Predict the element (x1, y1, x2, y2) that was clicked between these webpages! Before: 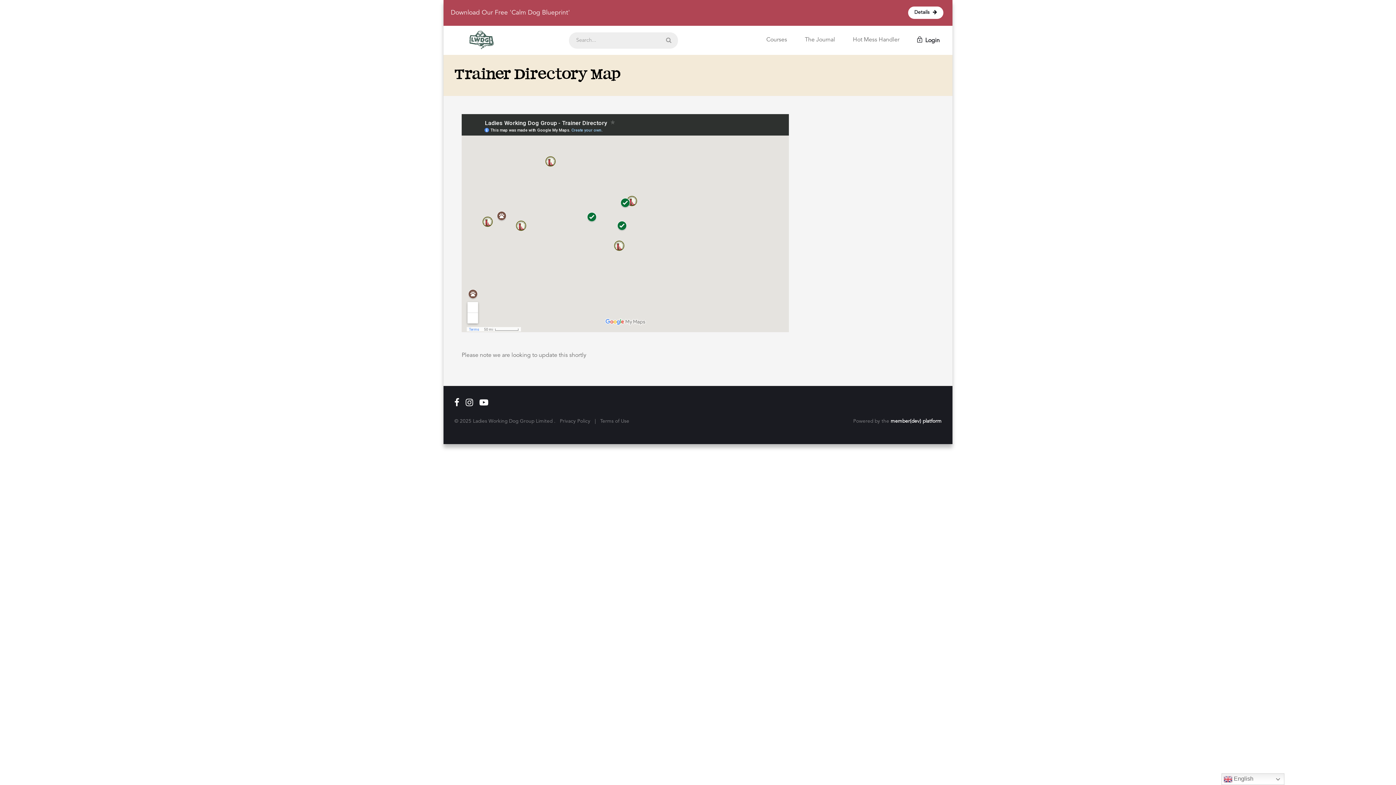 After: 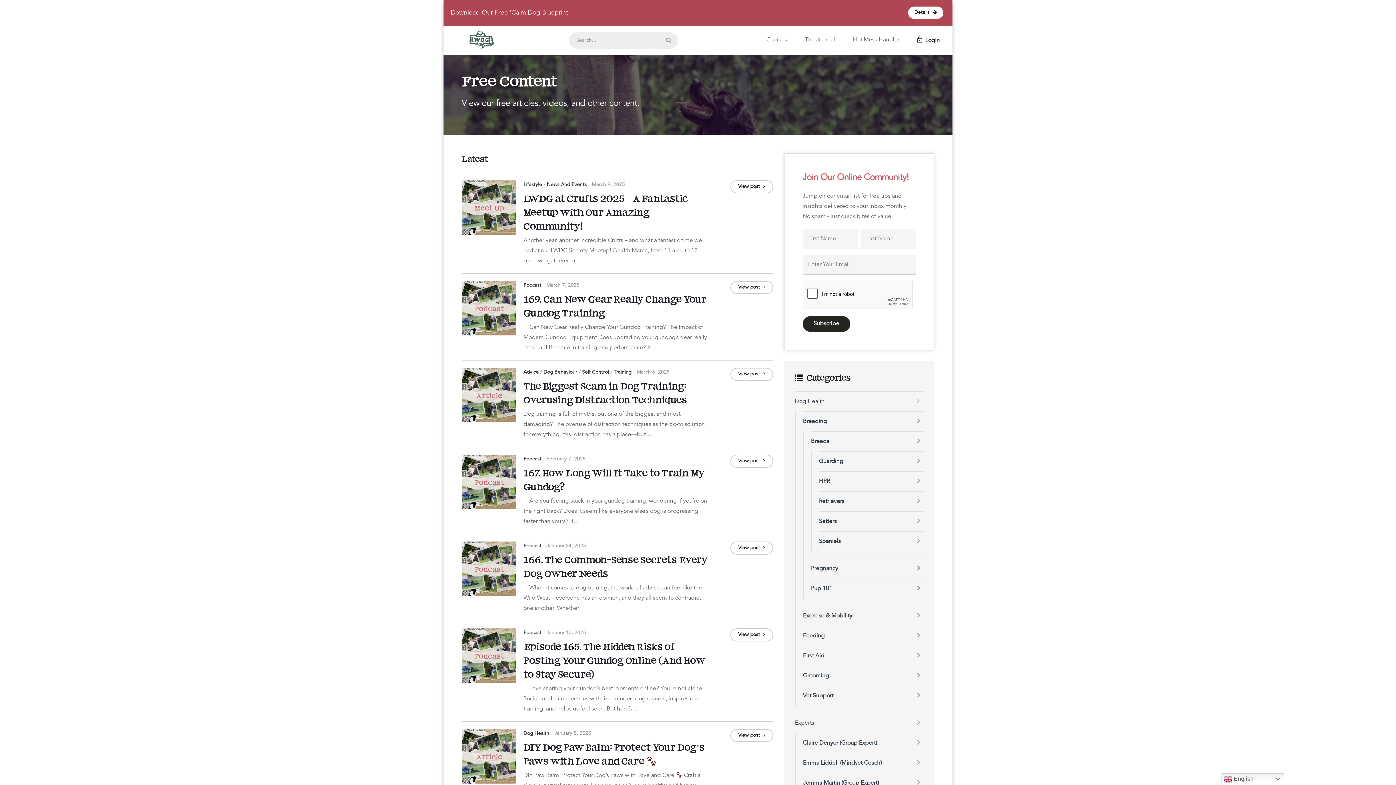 Action: label: The Journal bbox: (797, 29, 842, 51)